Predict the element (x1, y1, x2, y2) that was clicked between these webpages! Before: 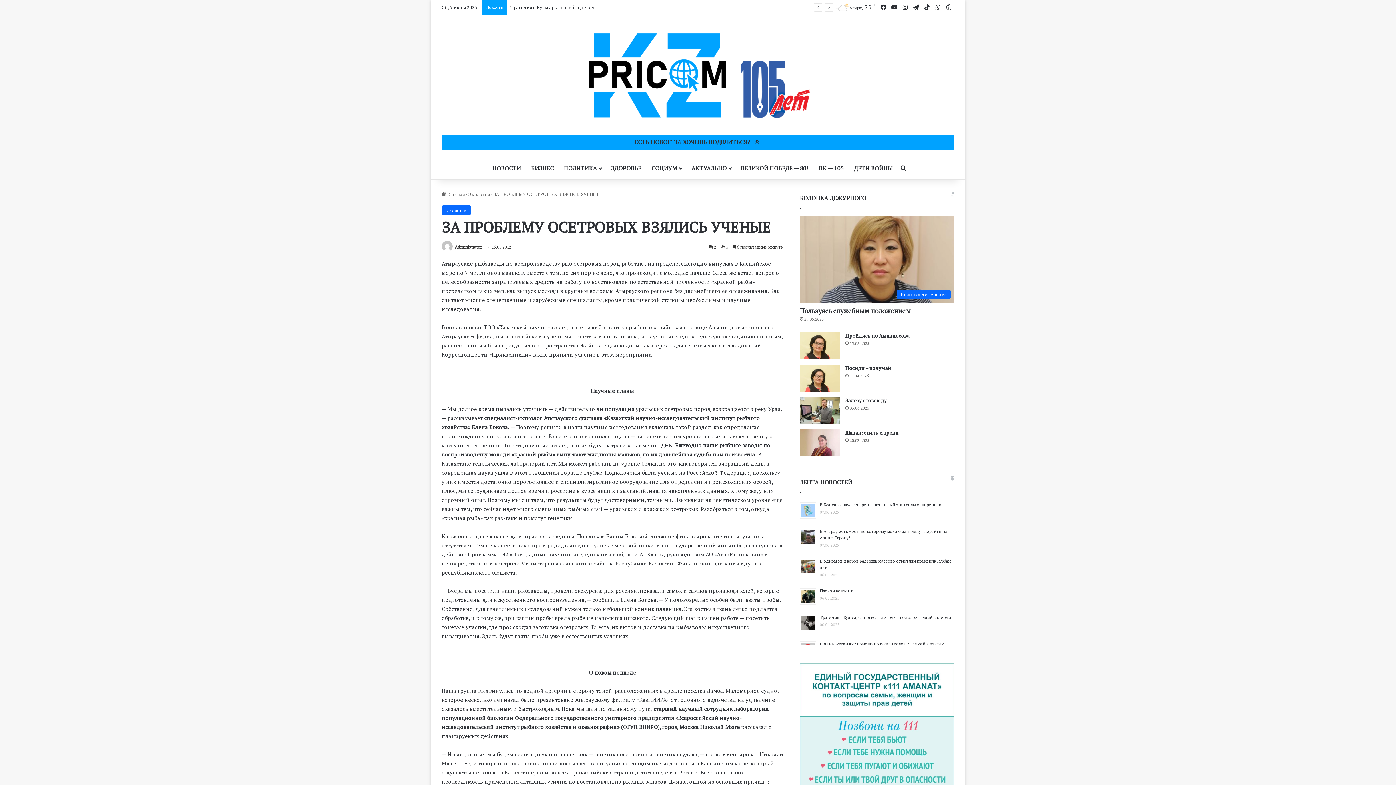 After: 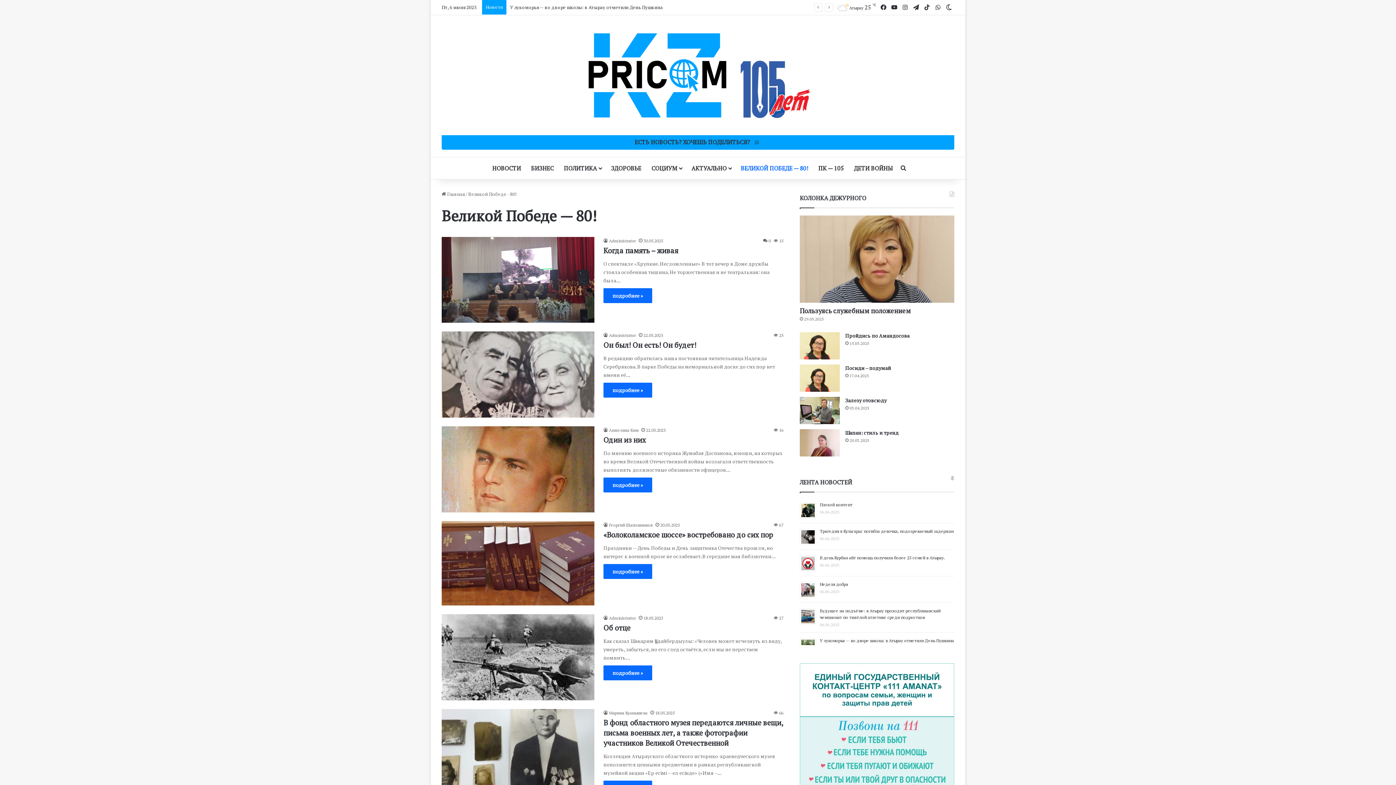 Action: bbox: (736, 157, 813, 179) label: ВЕЛИКОЙ ПОБЕДЕ — 80!